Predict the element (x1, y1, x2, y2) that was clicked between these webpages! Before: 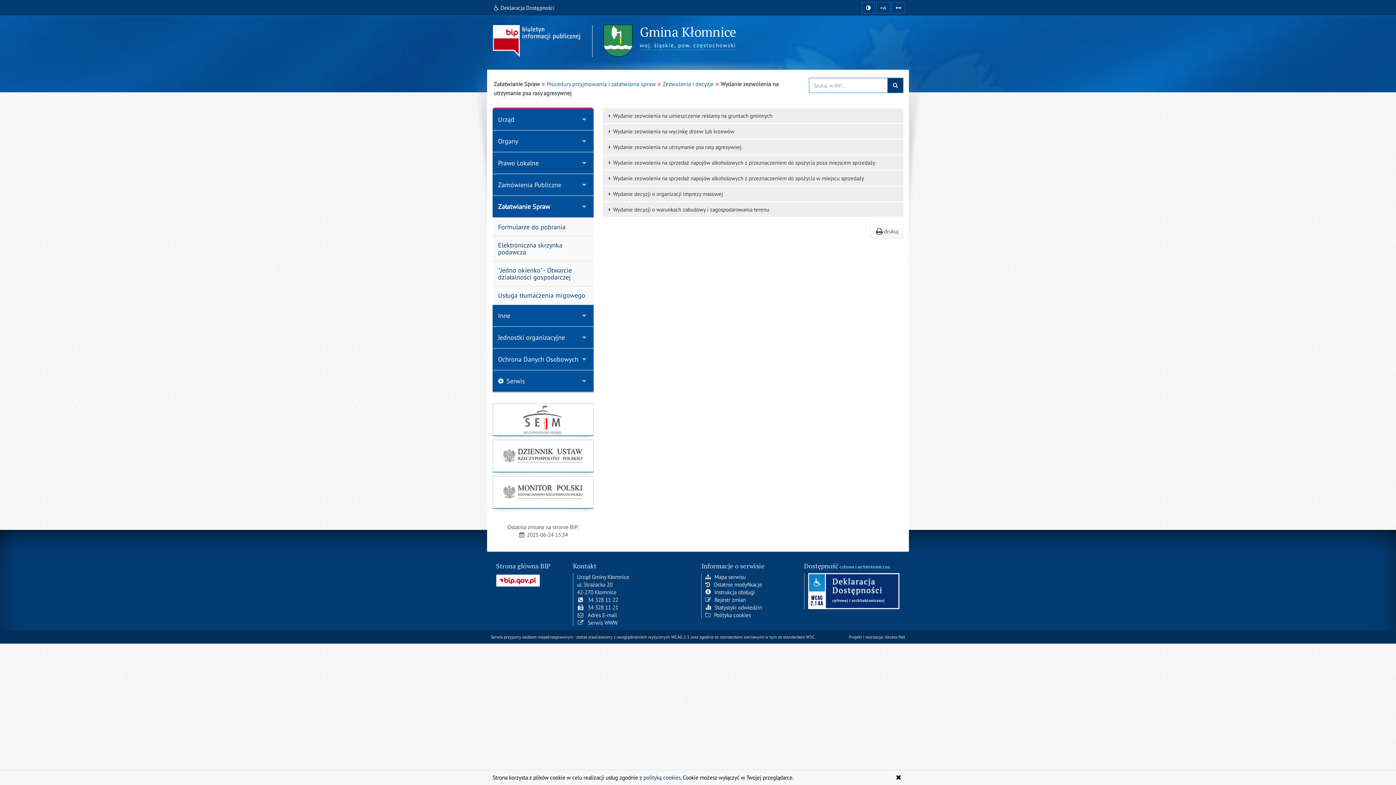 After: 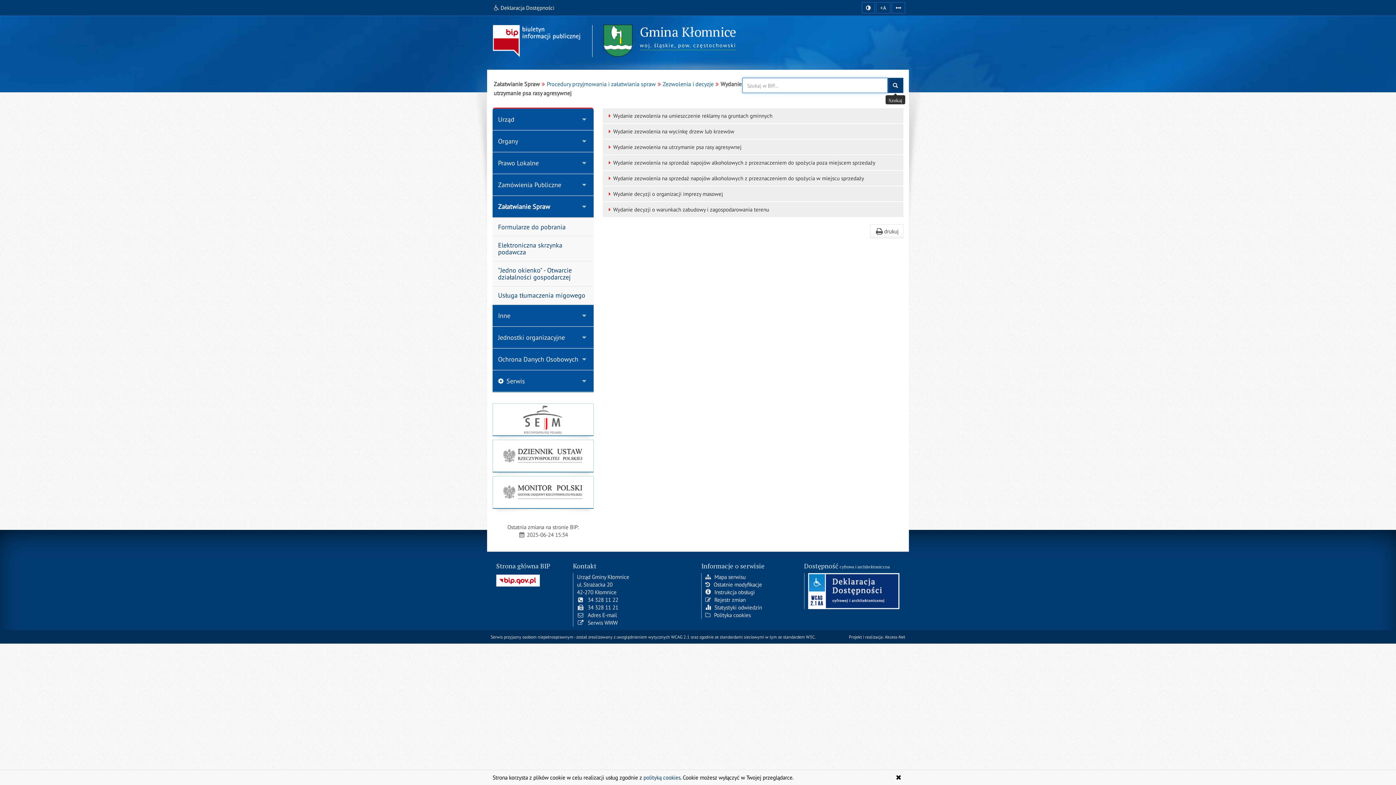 Action: bbox: (888, 78, 903, 92) label: szukaj w BIP